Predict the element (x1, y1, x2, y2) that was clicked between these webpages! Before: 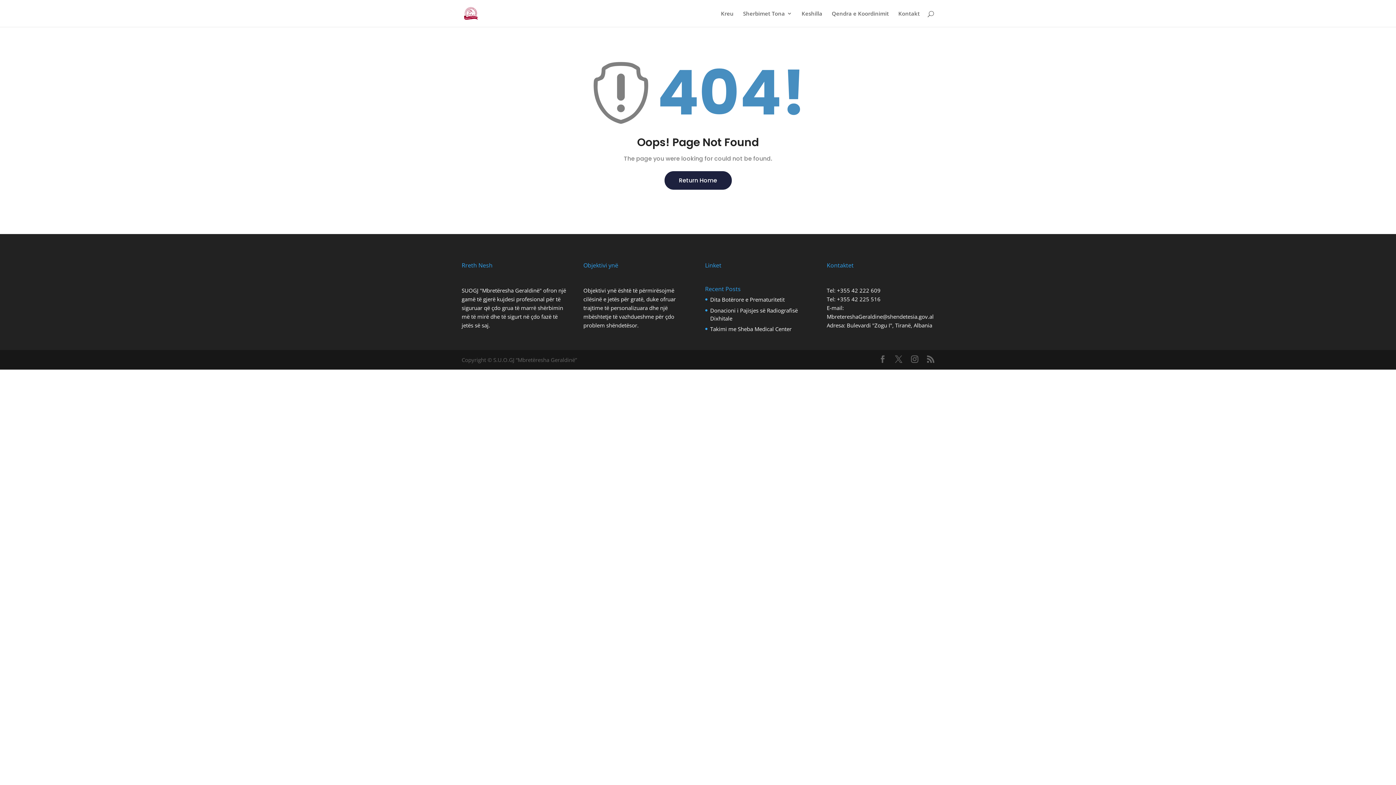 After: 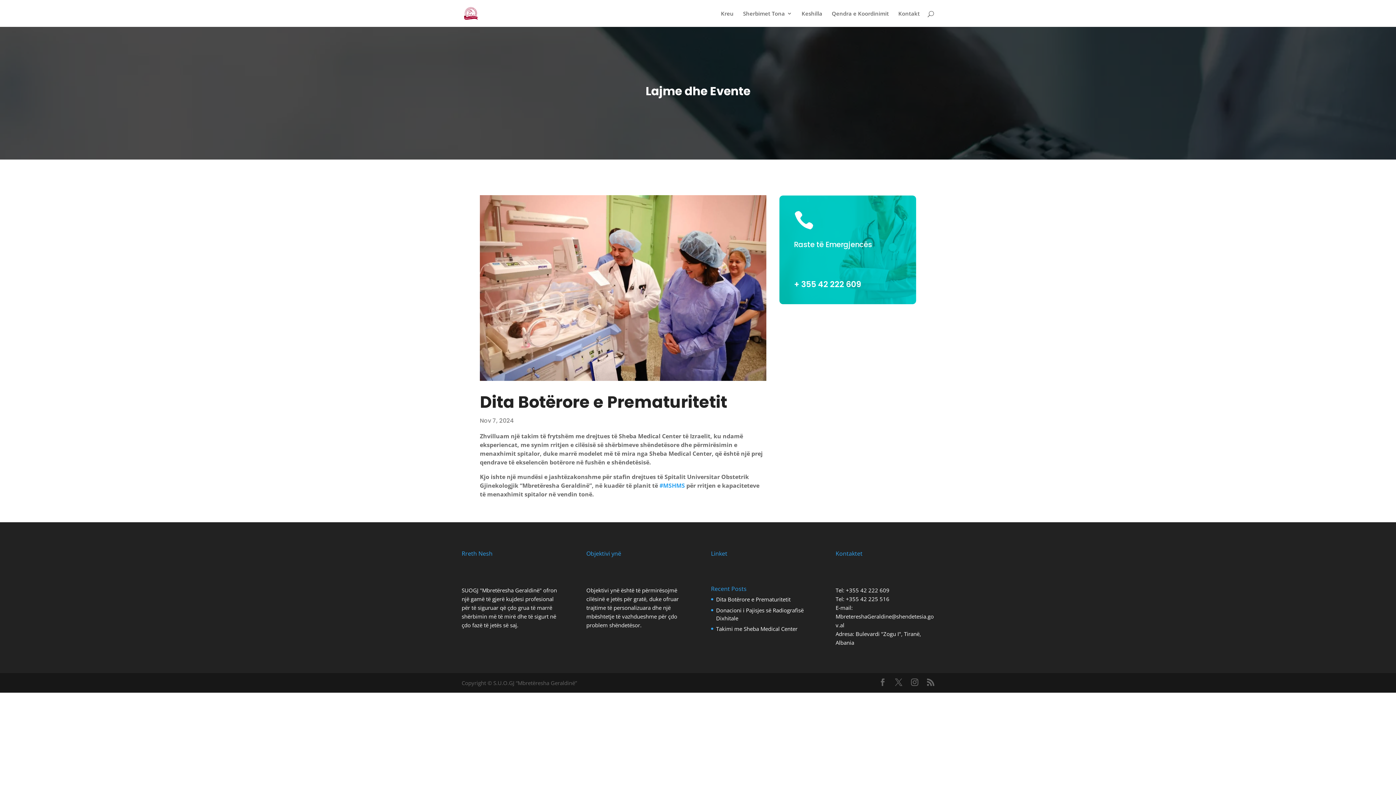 Action: bbox: (710, 296, 784, 303) label: Dita Botërore e Prematuritetit